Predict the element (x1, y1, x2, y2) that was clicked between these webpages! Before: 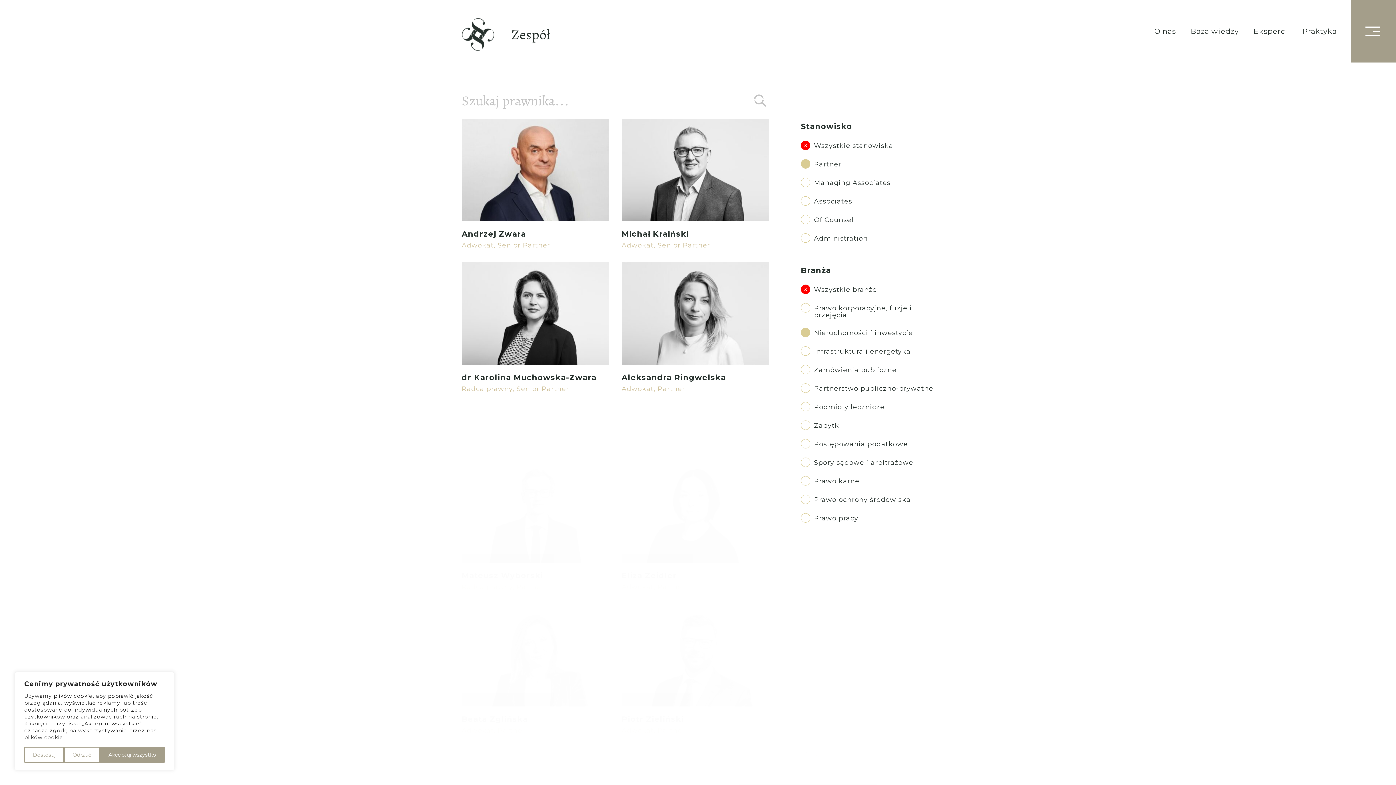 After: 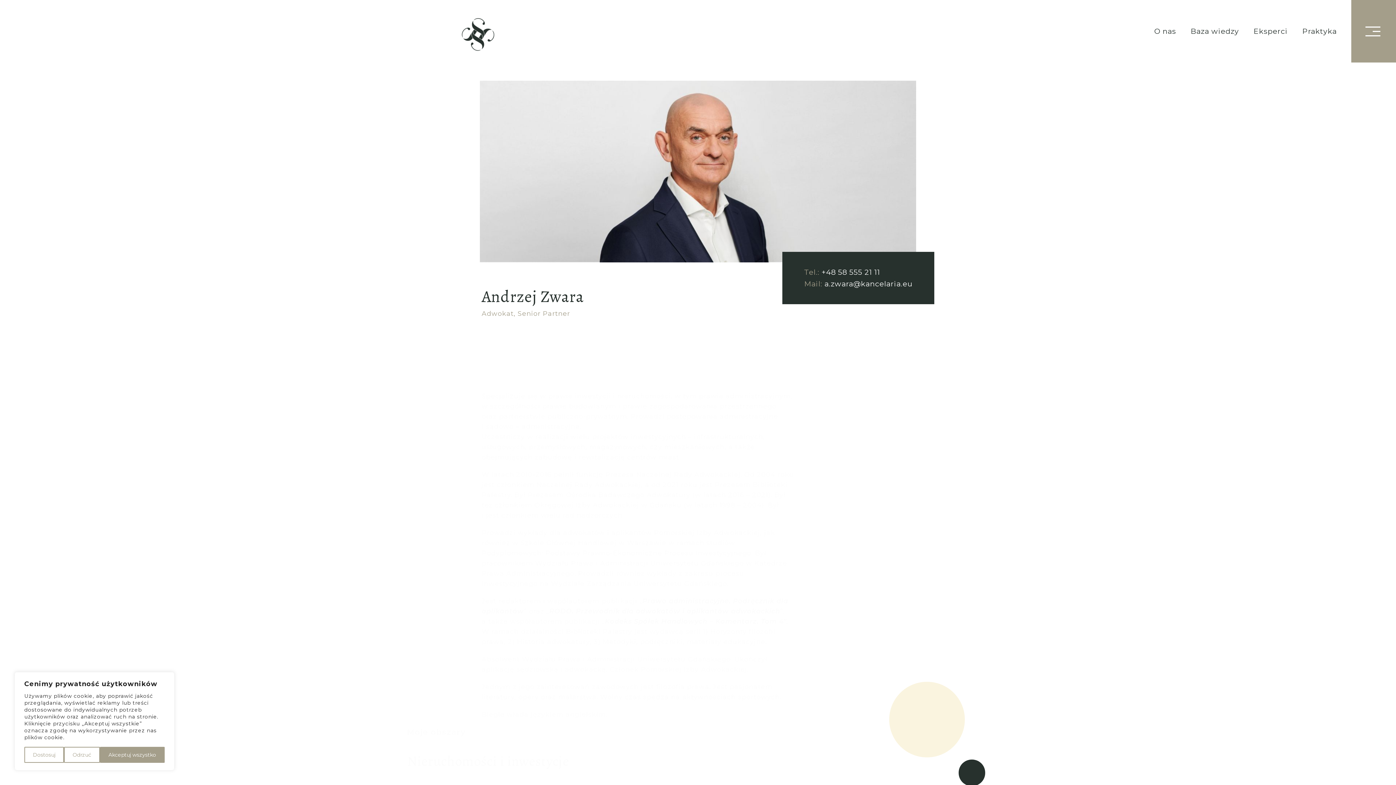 Action: bbox: (461, 118, 609, 250)